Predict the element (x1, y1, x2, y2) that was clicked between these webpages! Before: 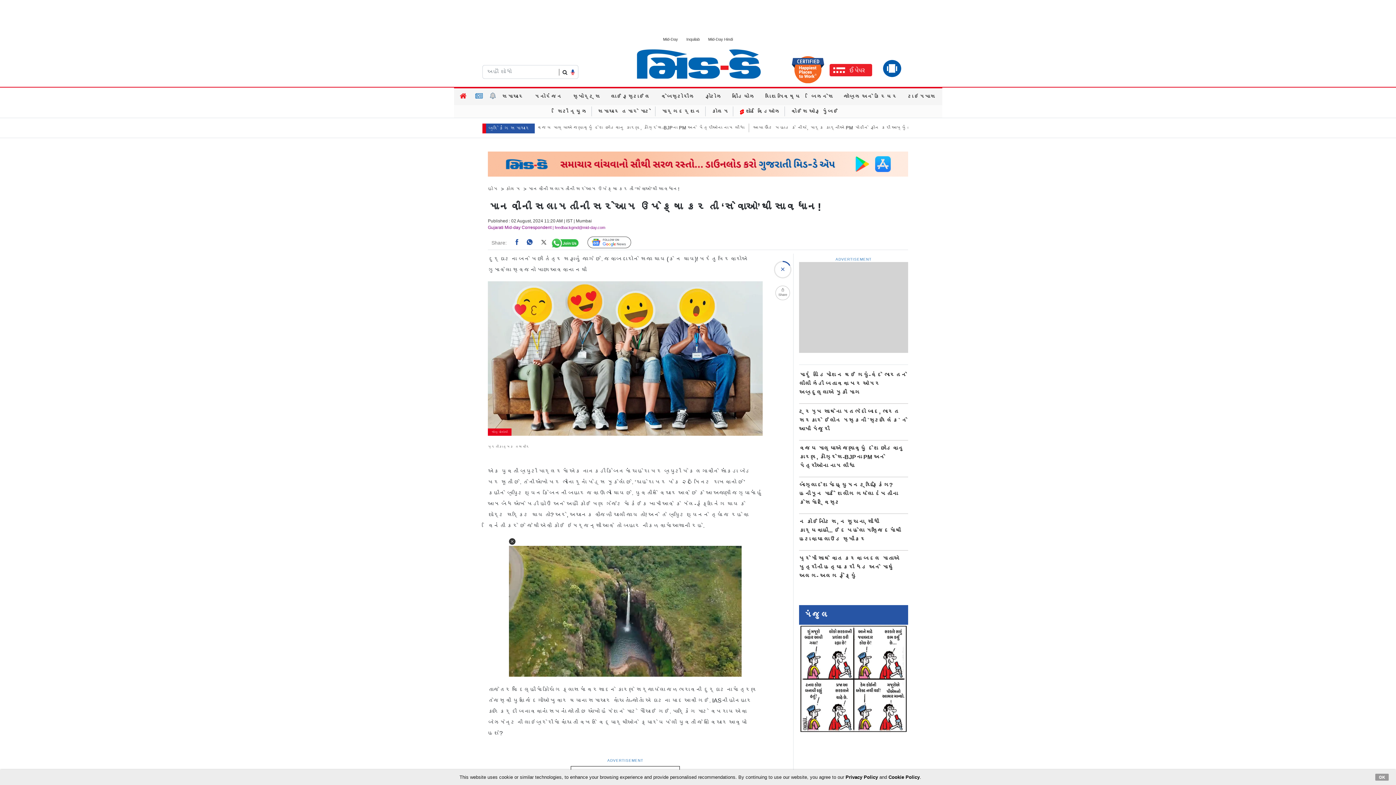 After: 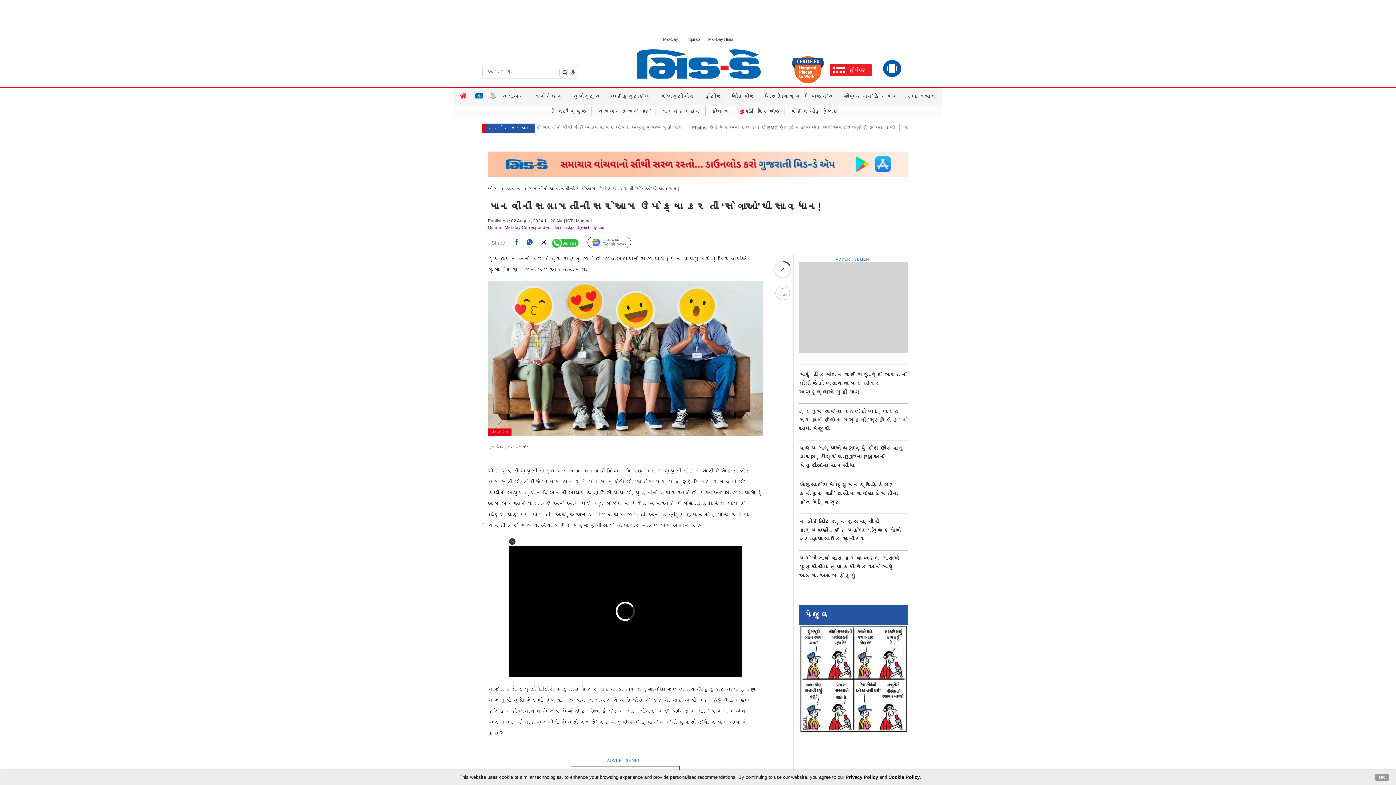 Action: bbox: (829, 61, 872, 66)